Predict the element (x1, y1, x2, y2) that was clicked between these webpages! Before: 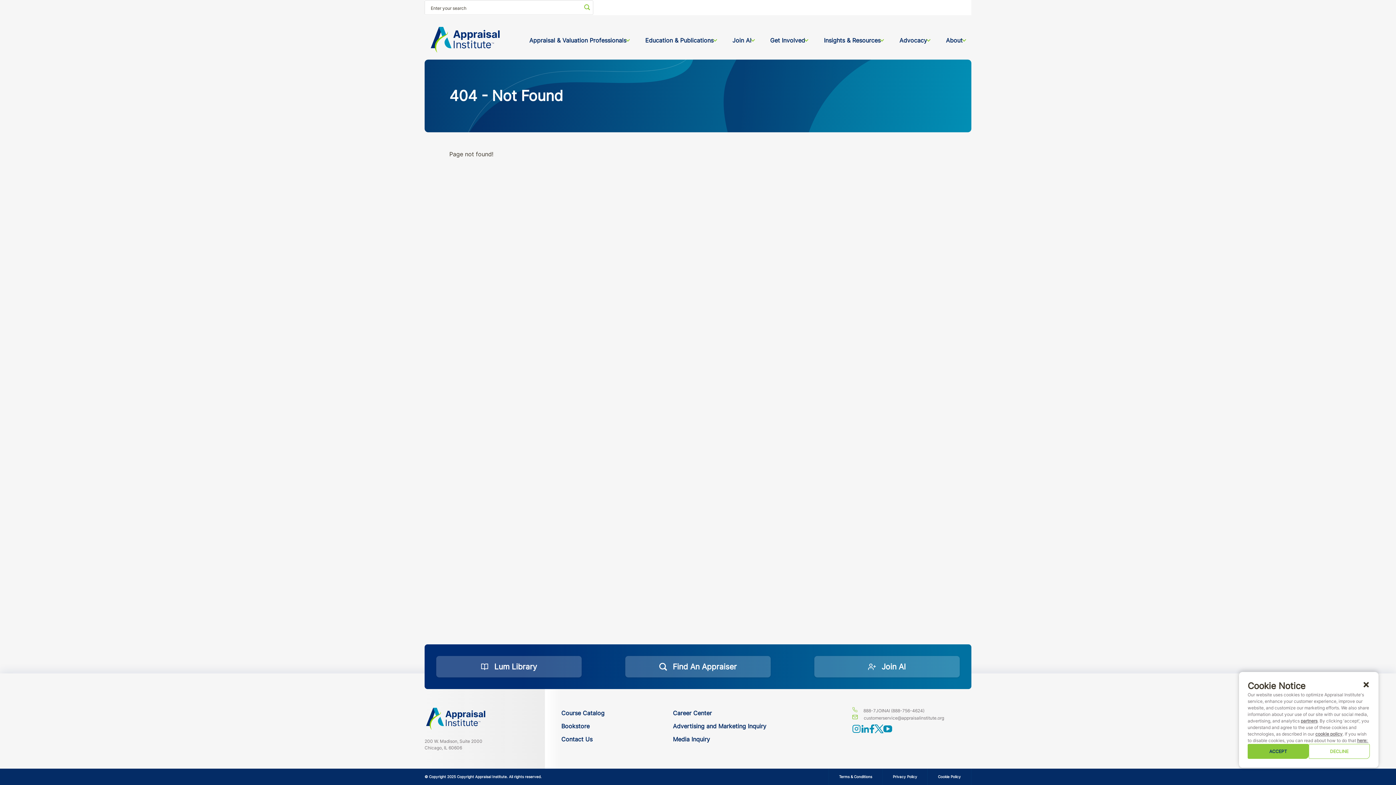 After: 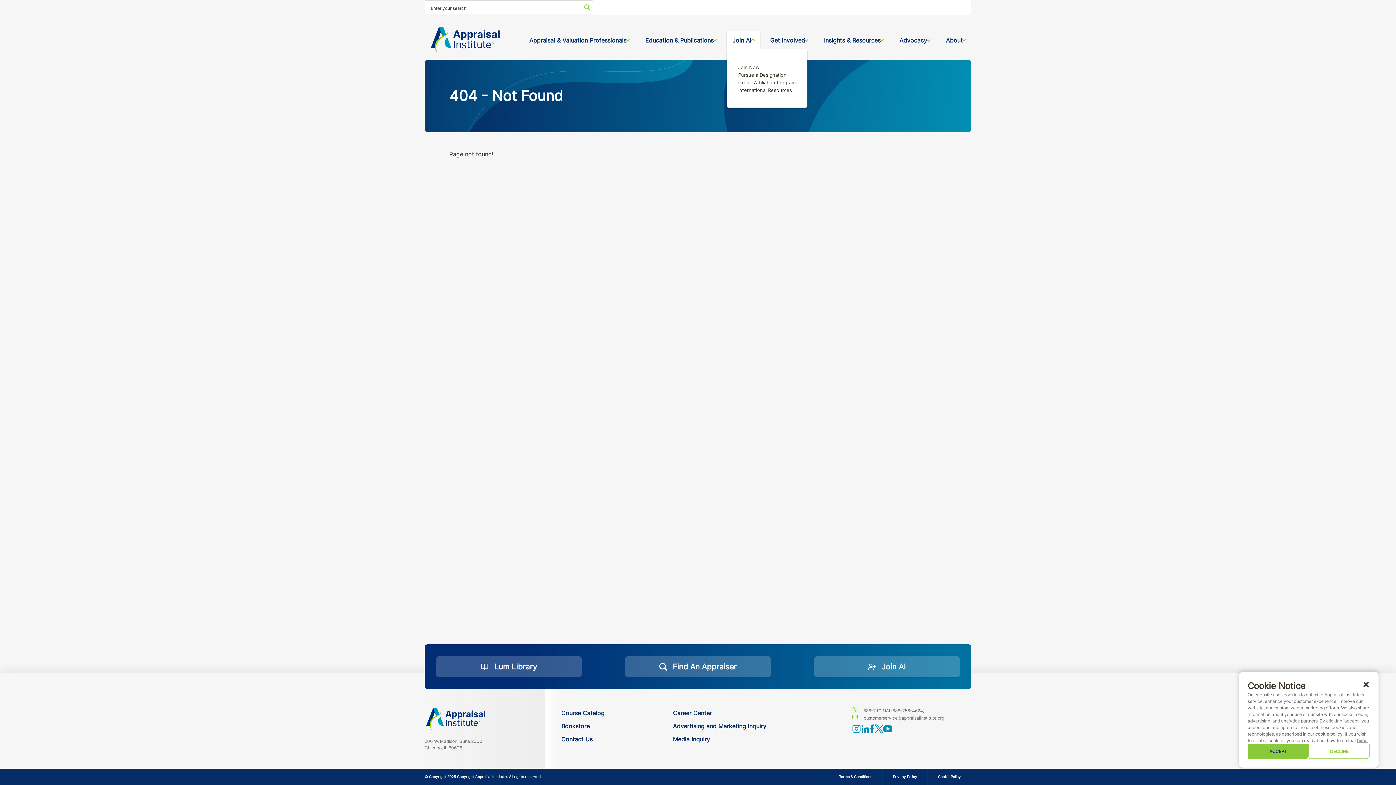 Action: label: Join AI bbox: (726, 21, 760, 59)